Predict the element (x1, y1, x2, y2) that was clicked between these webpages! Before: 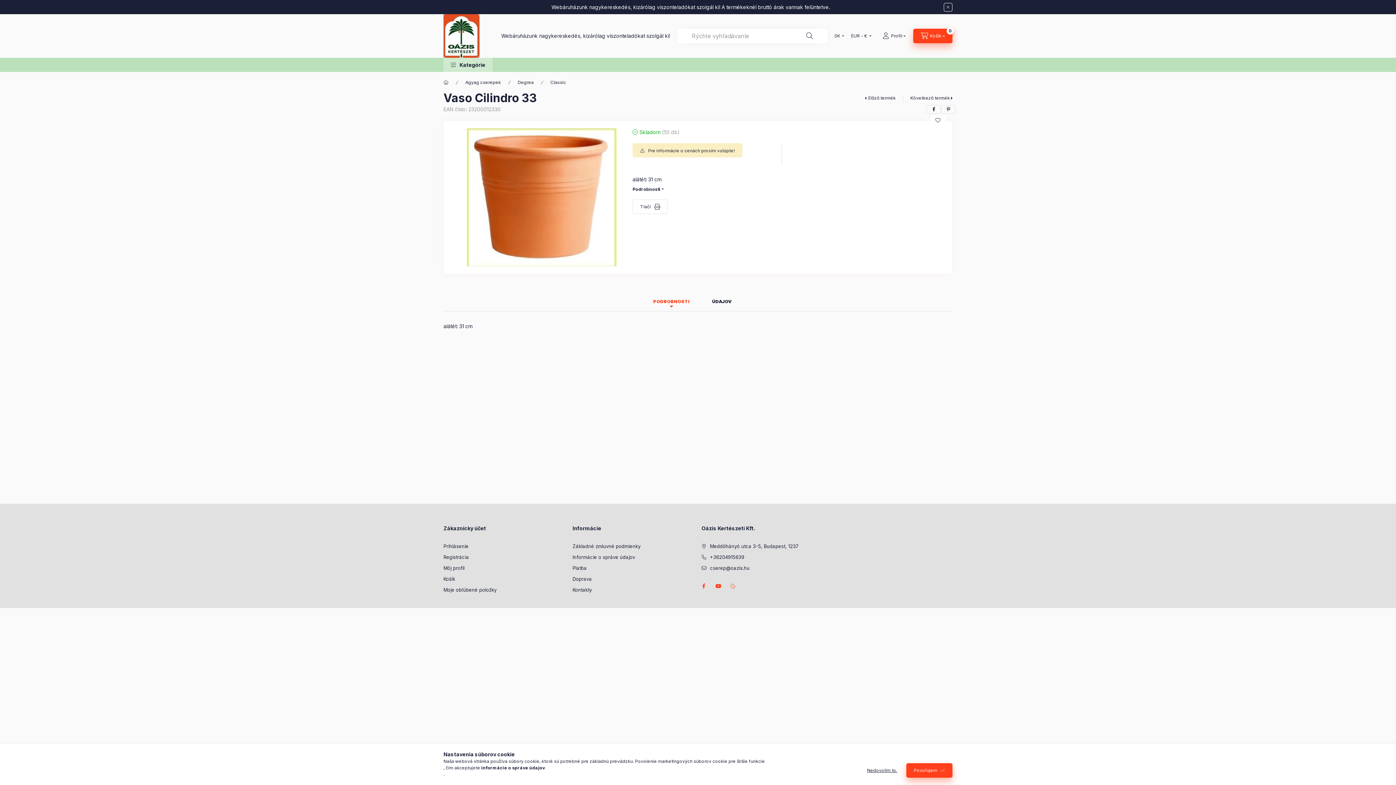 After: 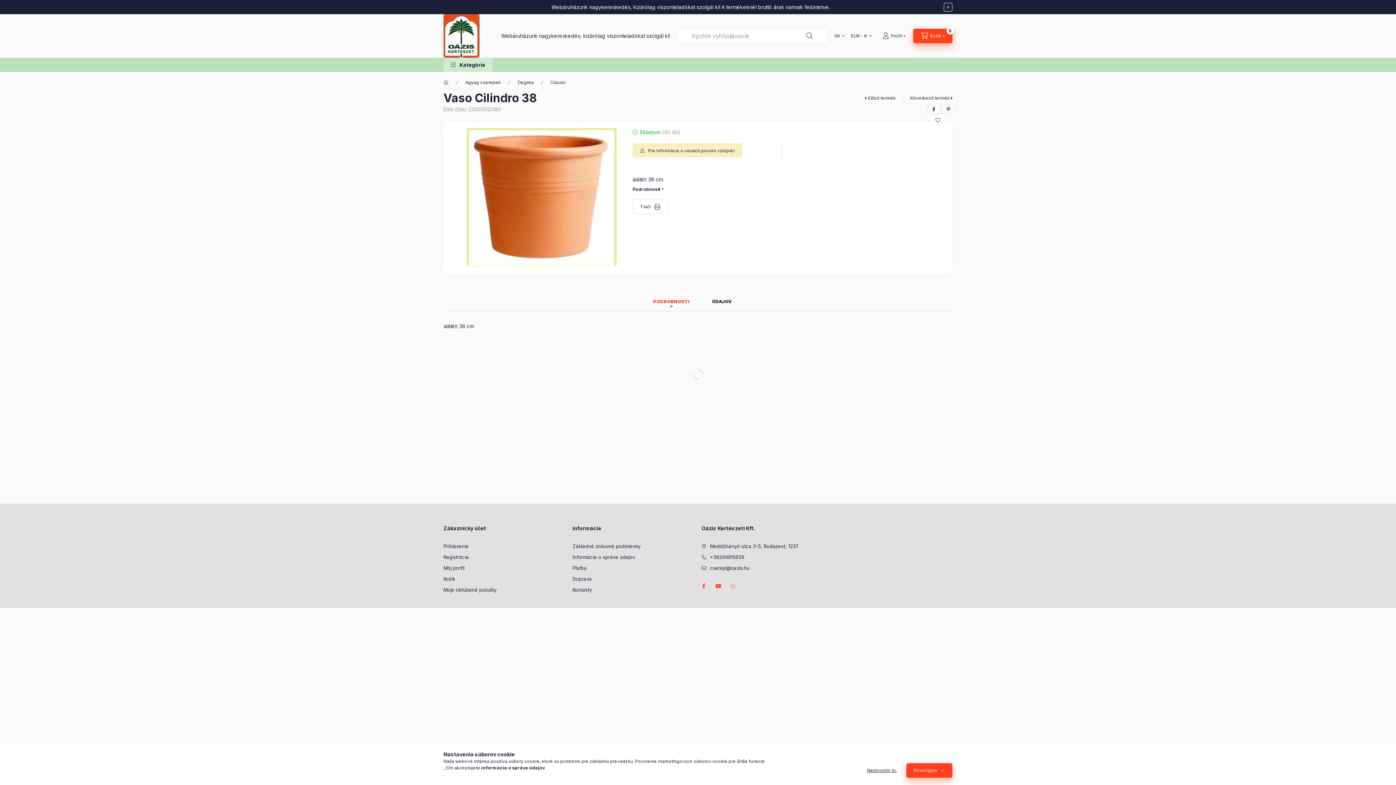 Action: bbox: (910, 94, 952, 101) label: Következő termék